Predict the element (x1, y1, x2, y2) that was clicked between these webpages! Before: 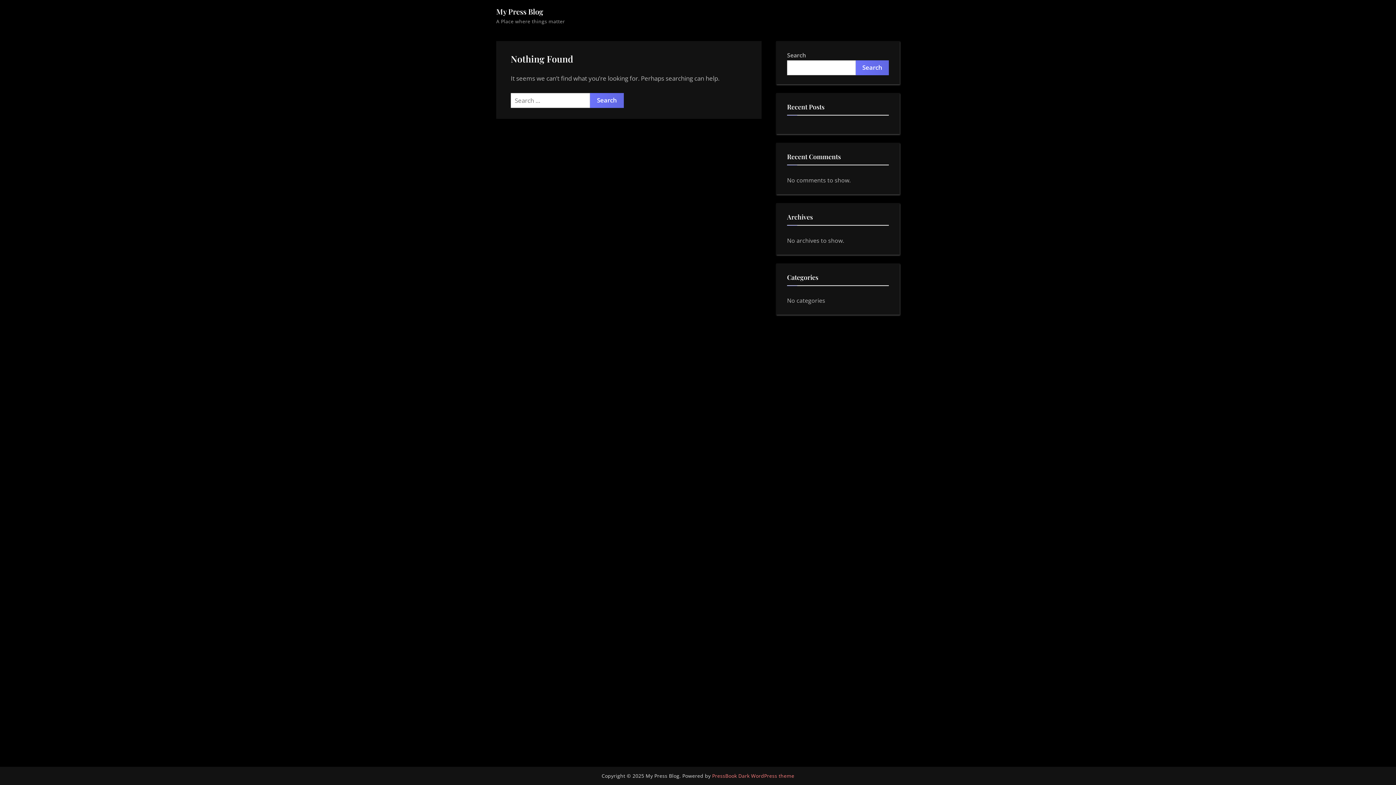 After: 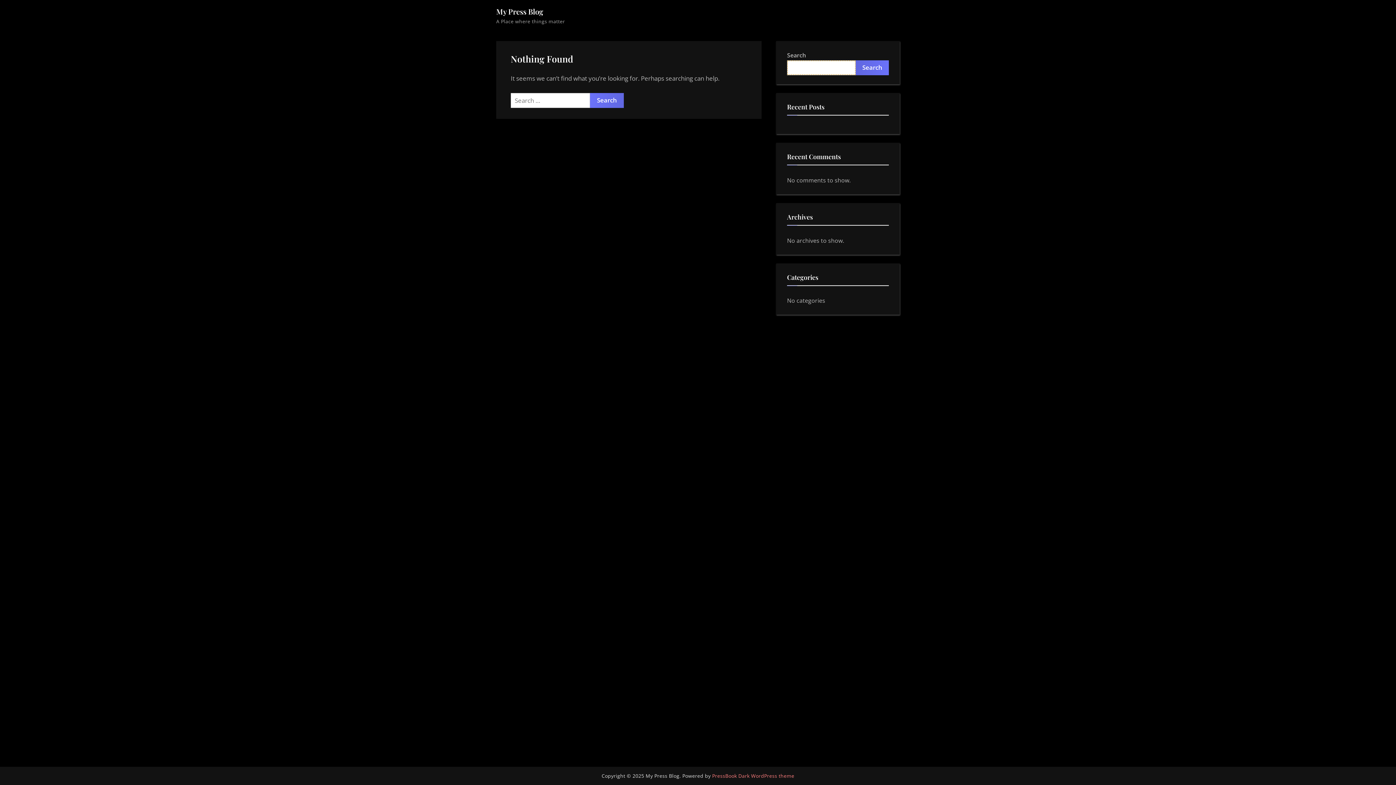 Action: label: Search bbox: (856, 60, 889, 75)